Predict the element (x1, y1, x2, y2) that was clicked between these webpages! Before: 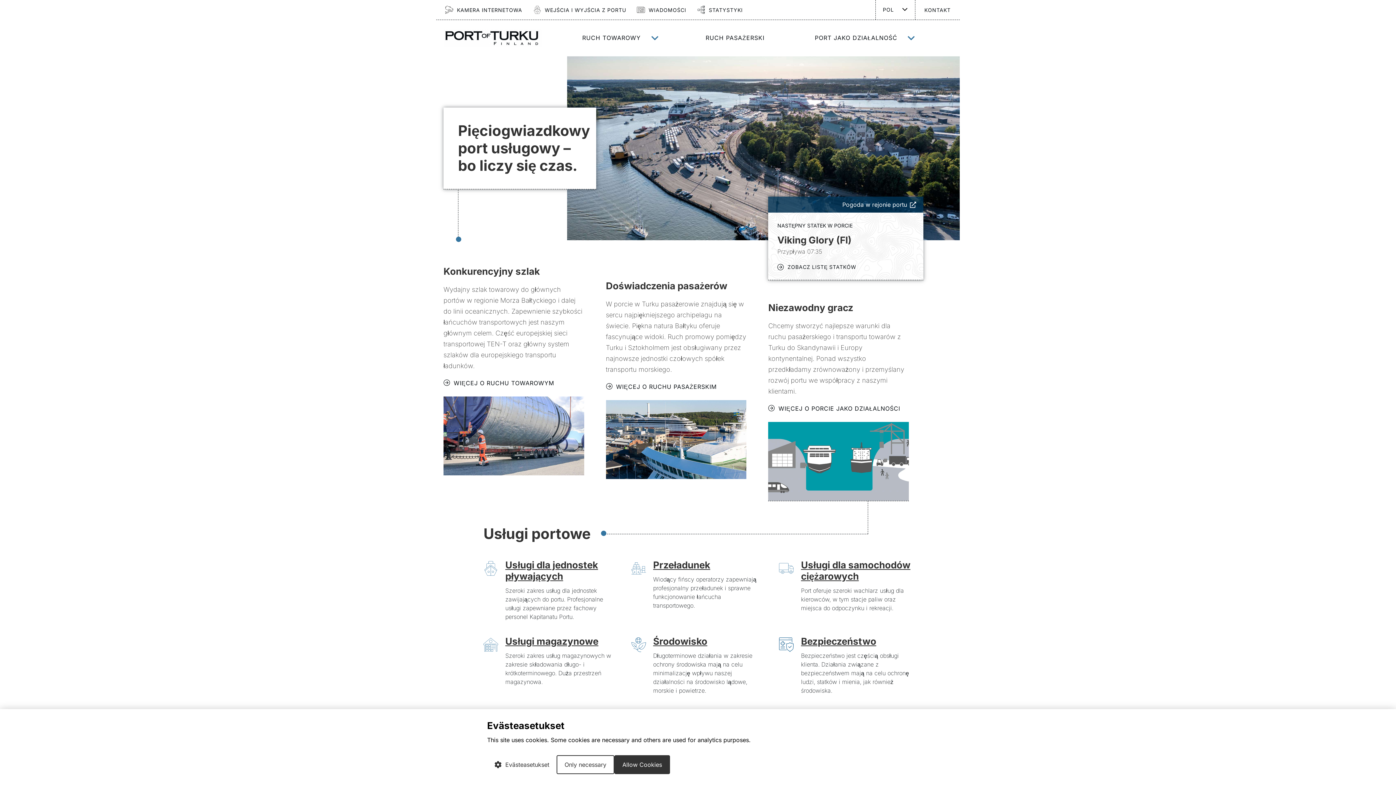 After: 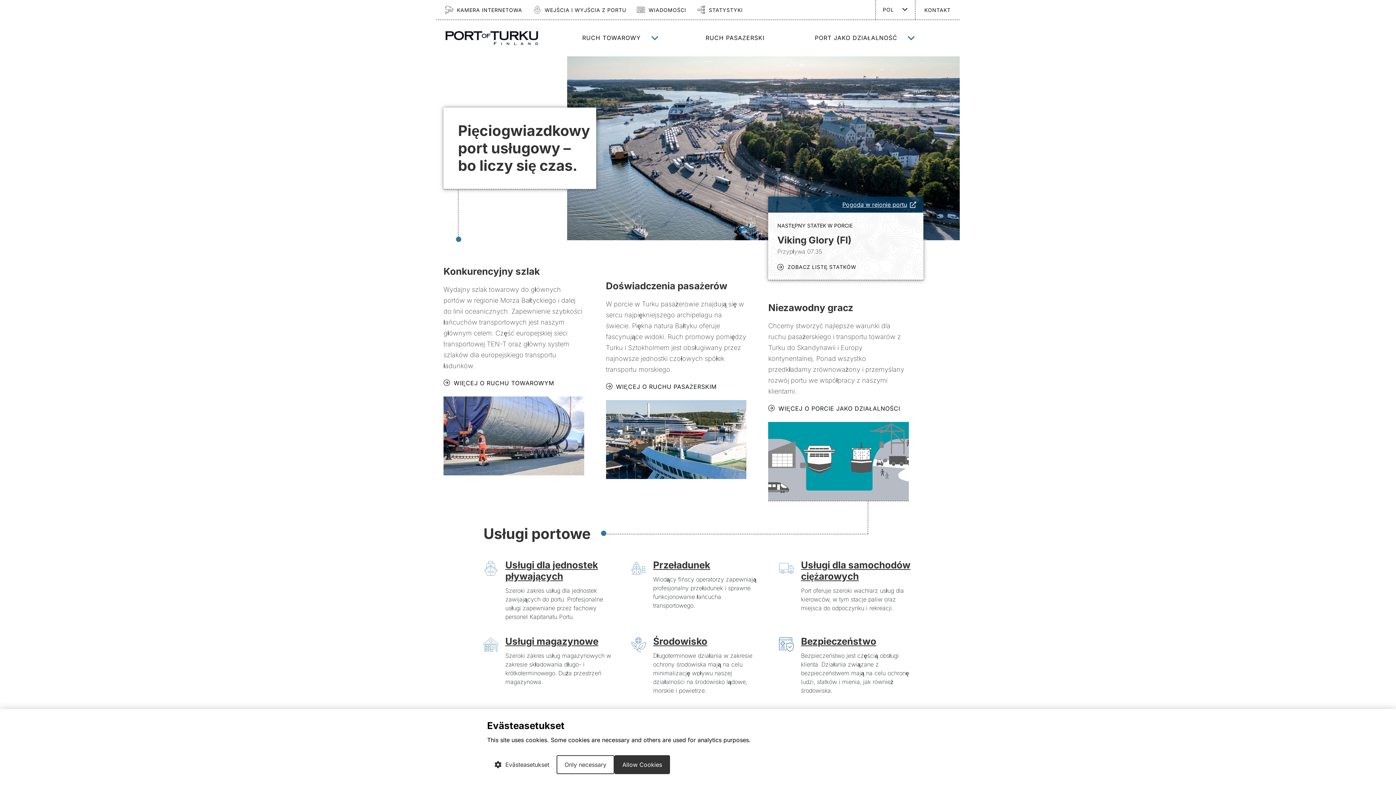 Action: bbox: (838, 196, 920, 212) label: Pogoda w rejonie portu